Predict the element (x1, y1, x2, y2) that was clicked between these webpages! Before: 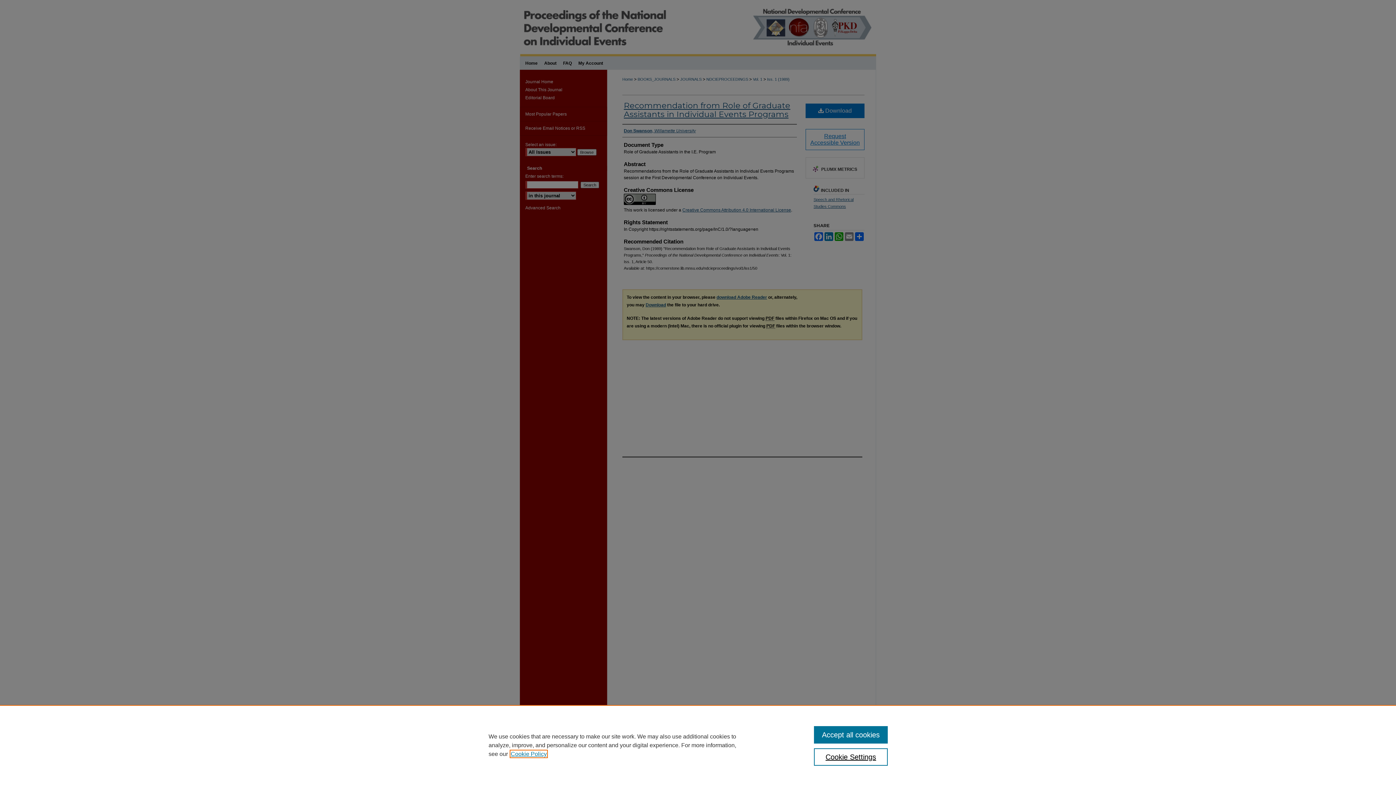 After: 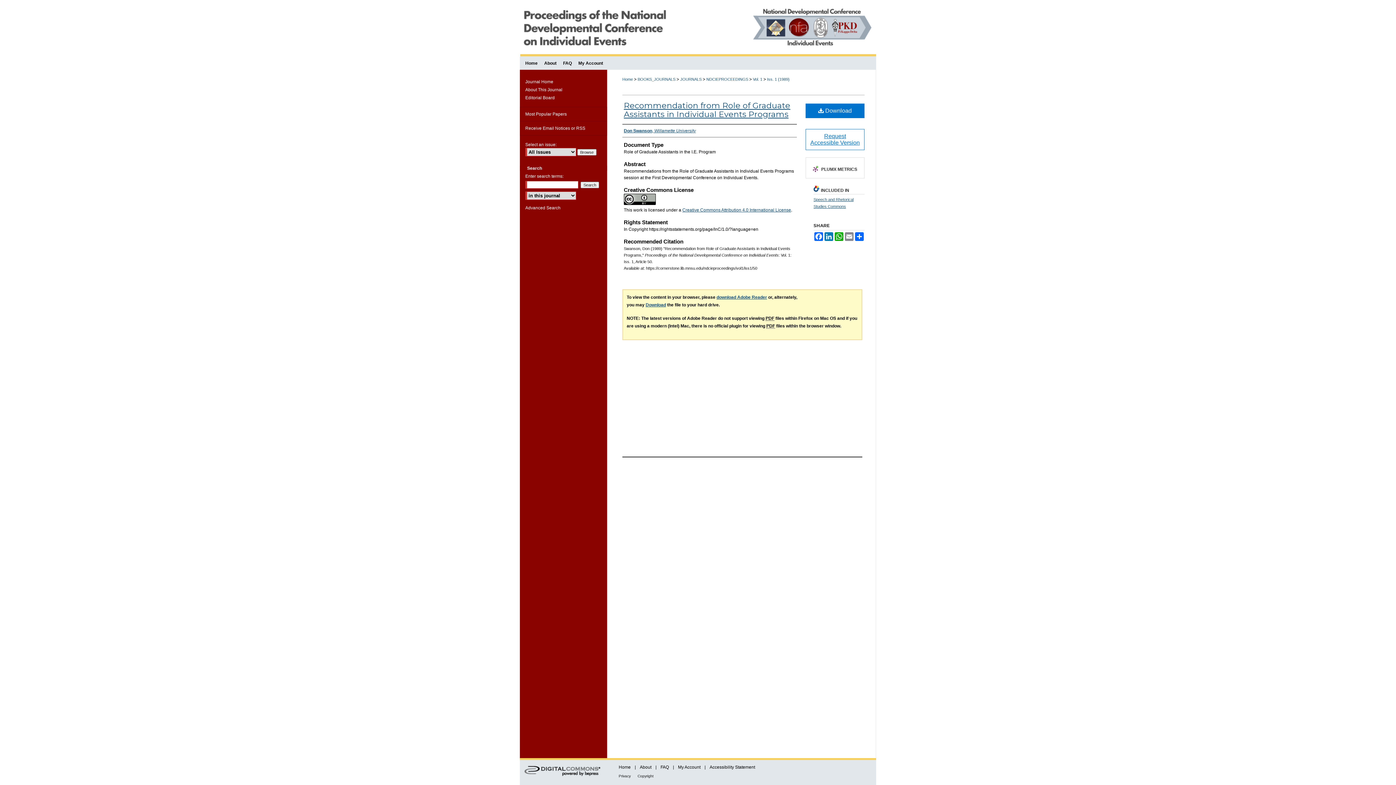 Action: bbox: (814, 726, 887, 744) label: Accept all cookies